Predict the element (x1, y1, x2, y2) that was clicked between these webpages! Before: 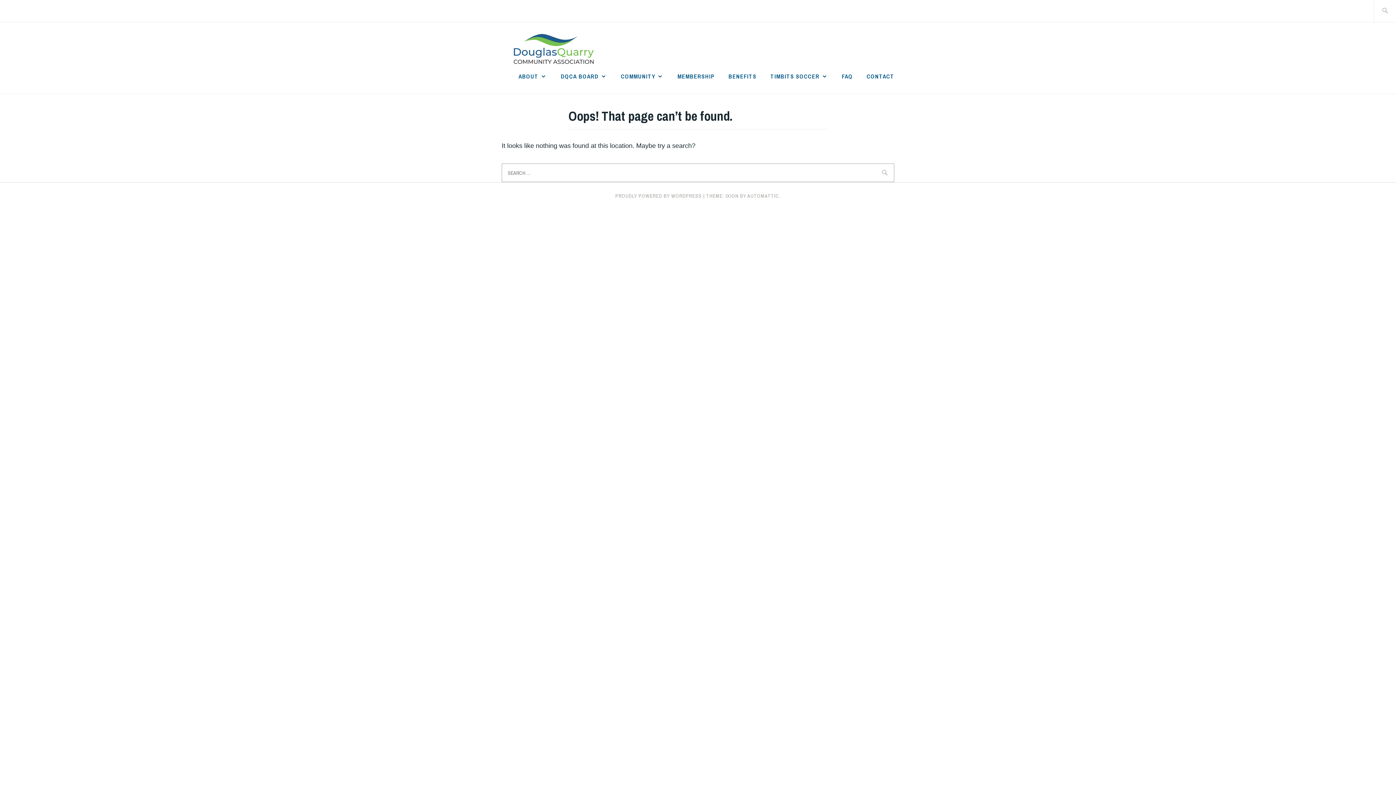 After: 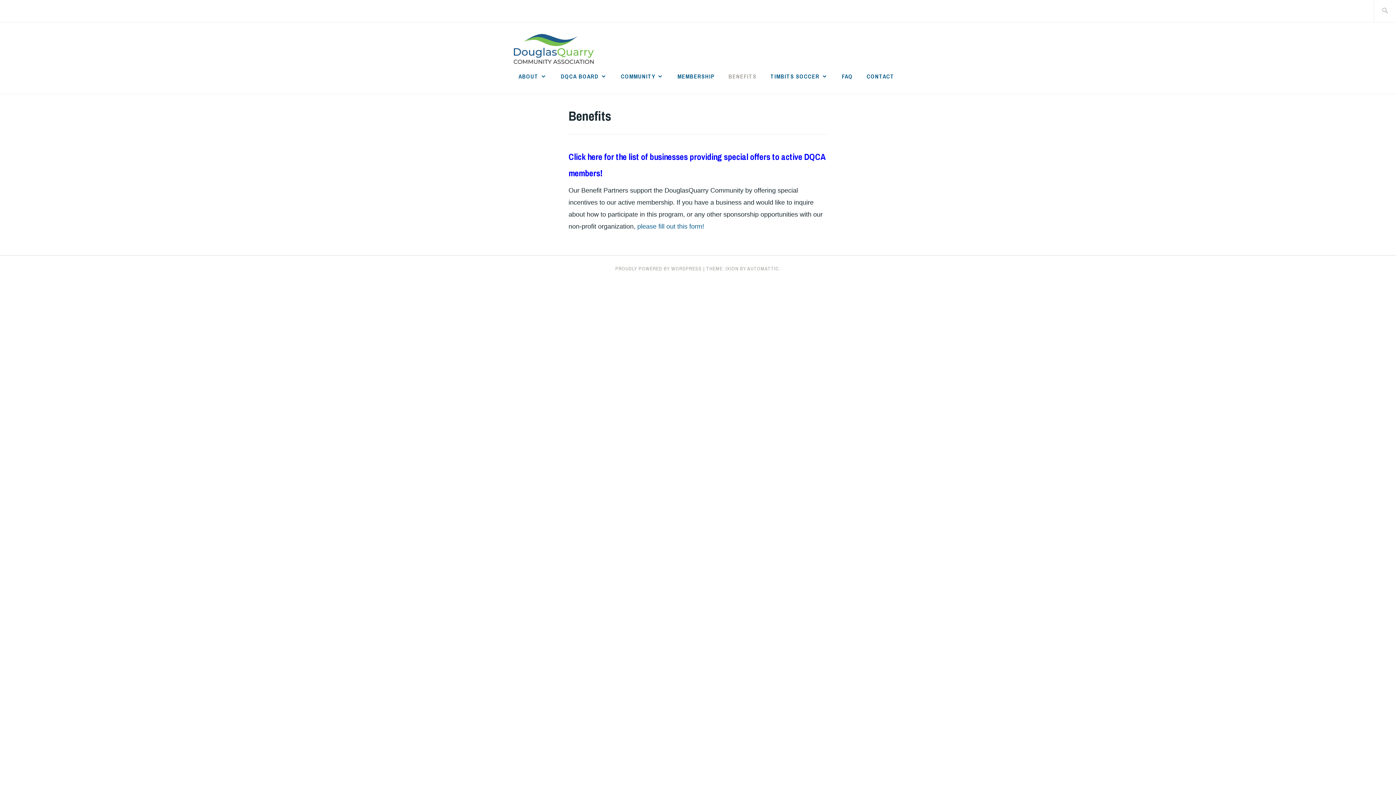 Action: bbox: (728, 70, 756, 81) label: BENEFITS